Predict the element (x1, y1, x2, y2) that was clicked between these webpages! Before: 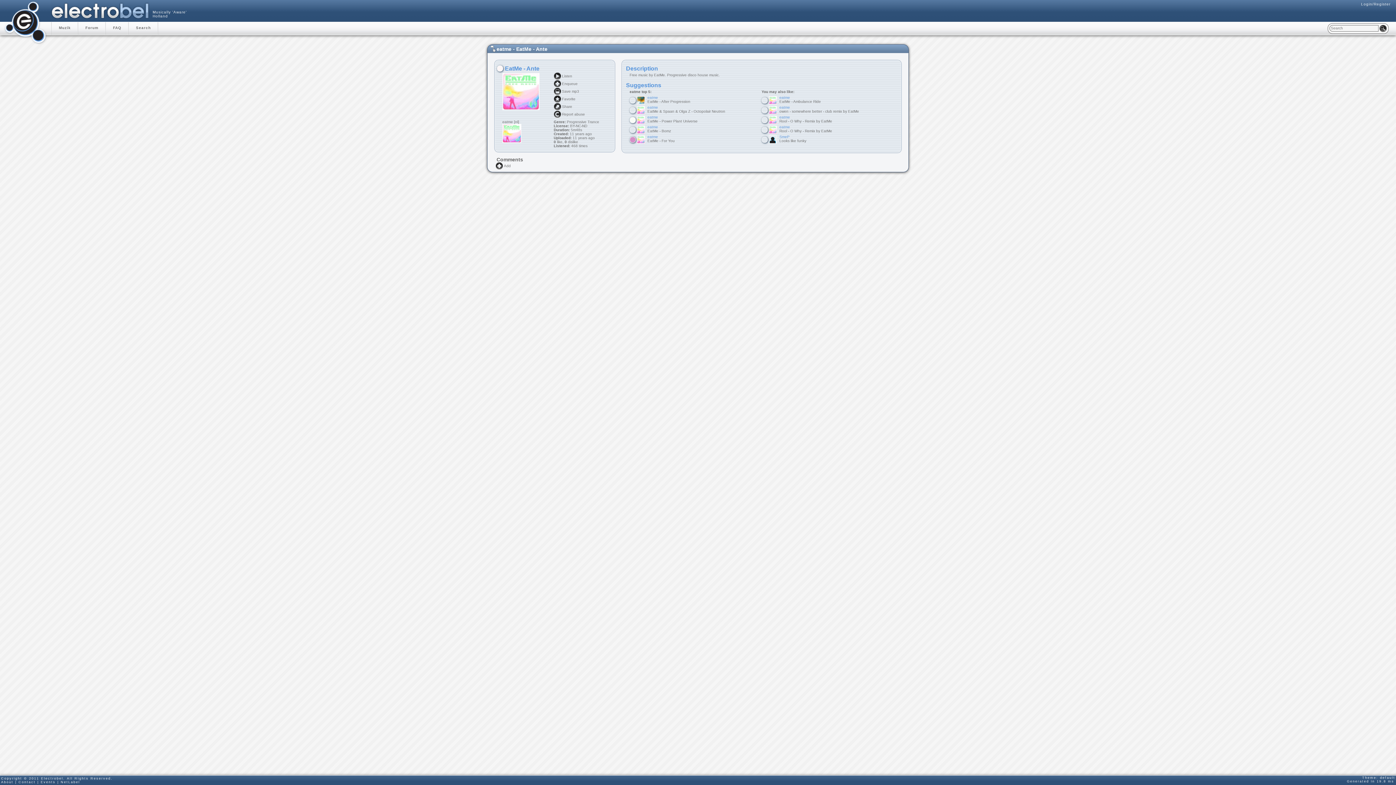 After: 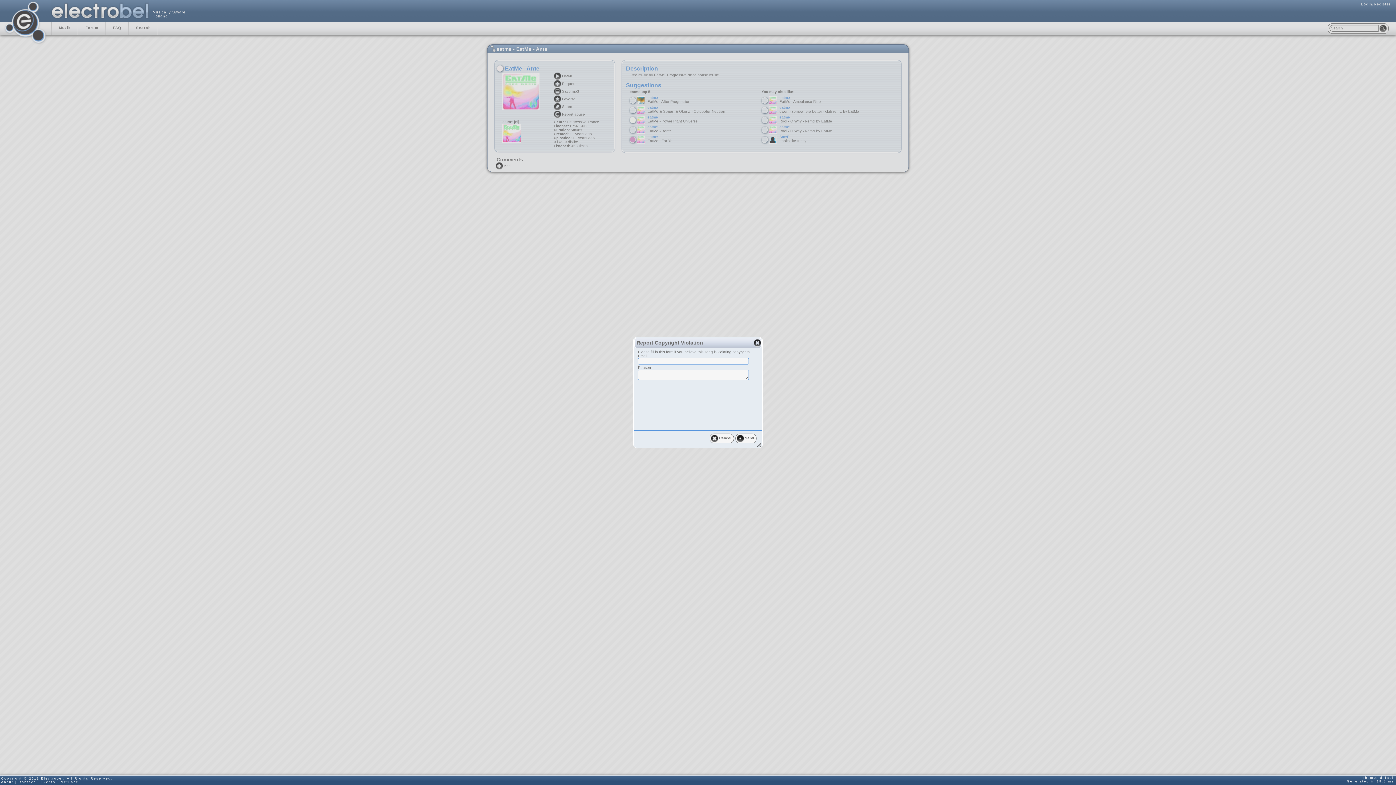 Action: bbox: (553, 110, 594, 118) label: Report abuse